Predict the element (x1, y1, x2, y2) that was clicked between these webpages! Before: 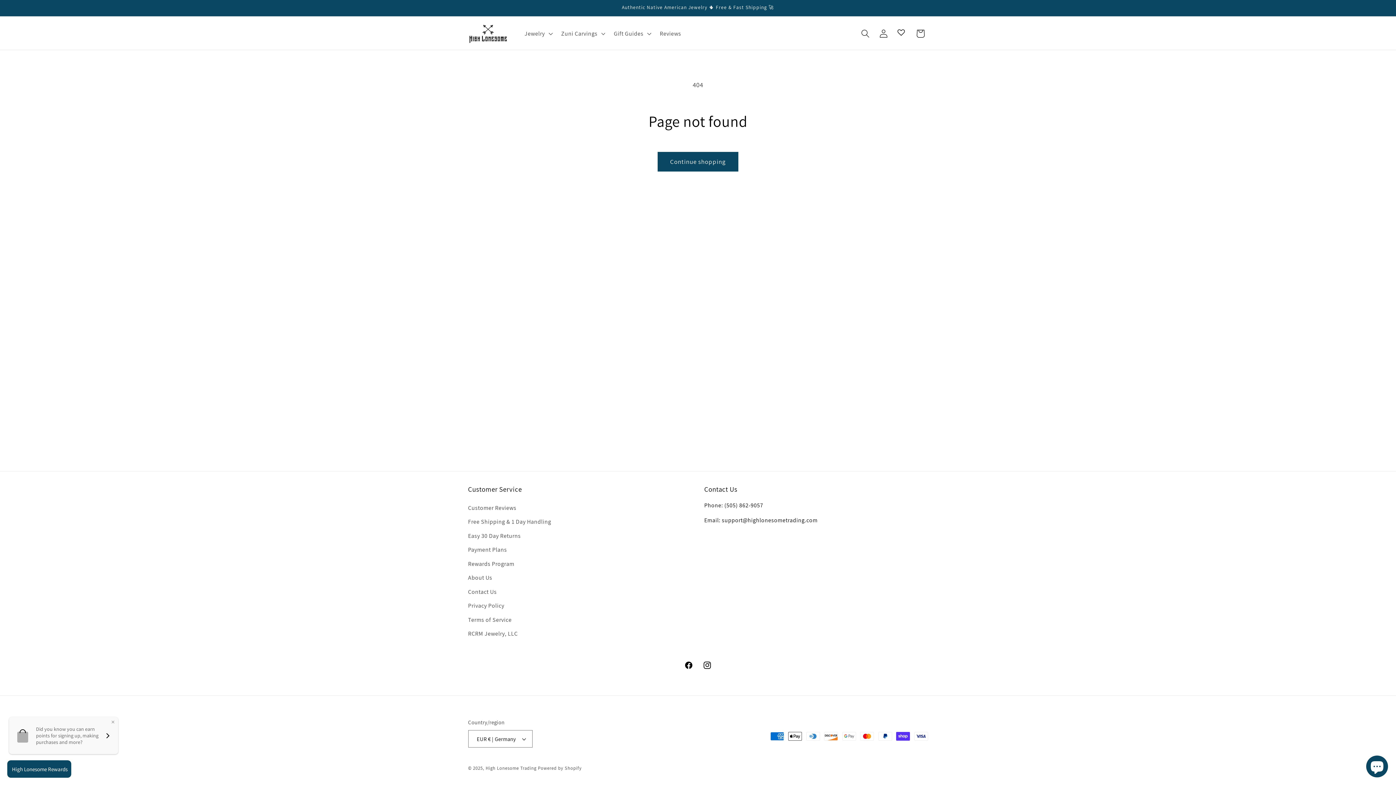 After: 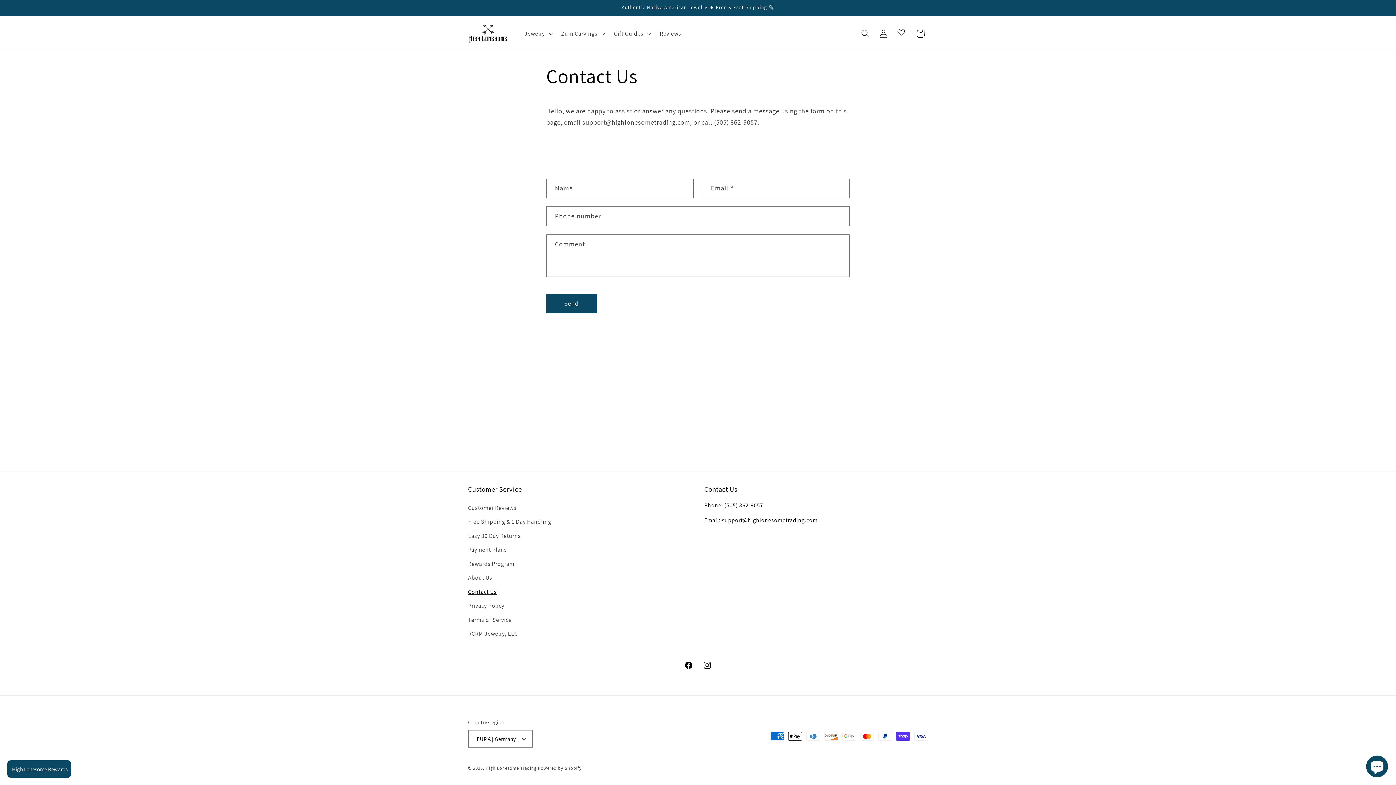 Action: label: Contact Us bbox: (468, 585, 496, 599)